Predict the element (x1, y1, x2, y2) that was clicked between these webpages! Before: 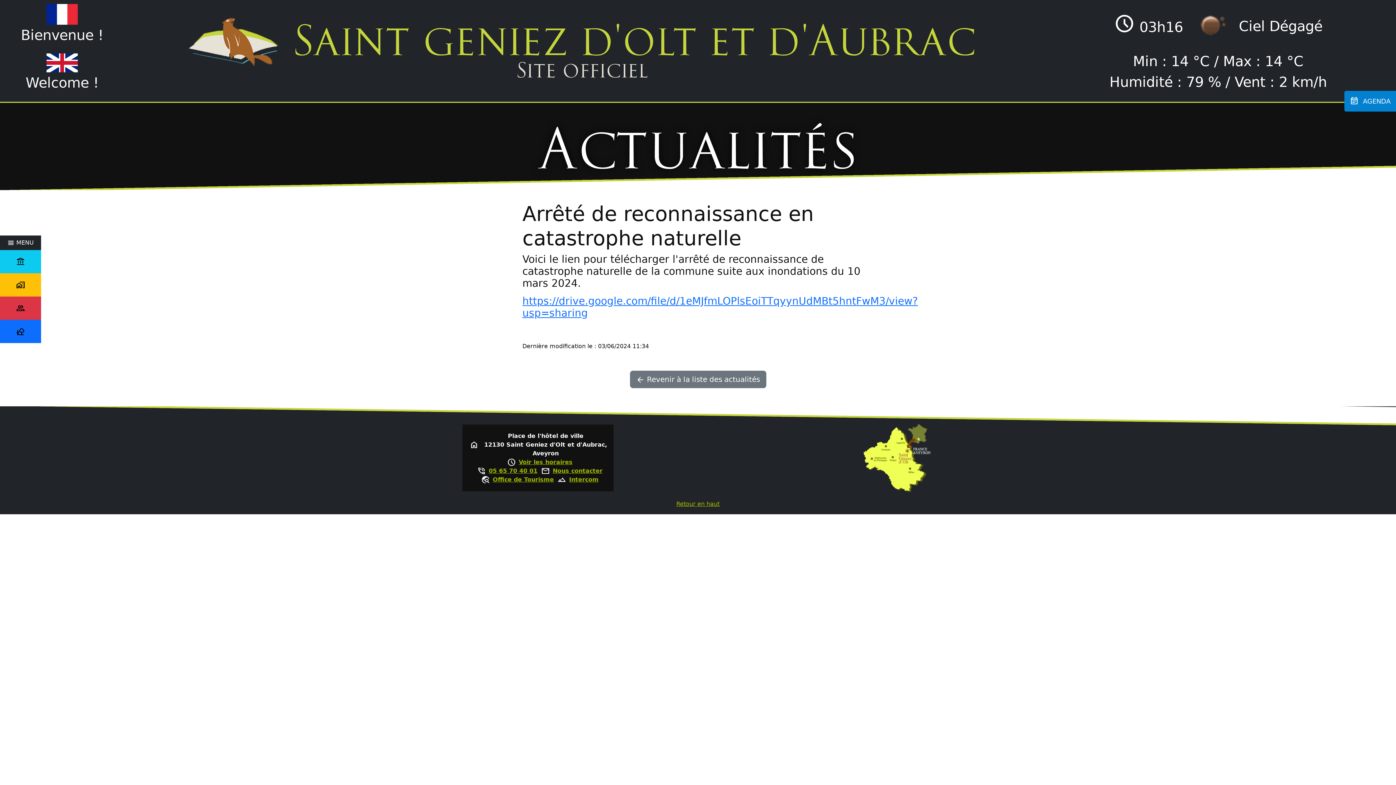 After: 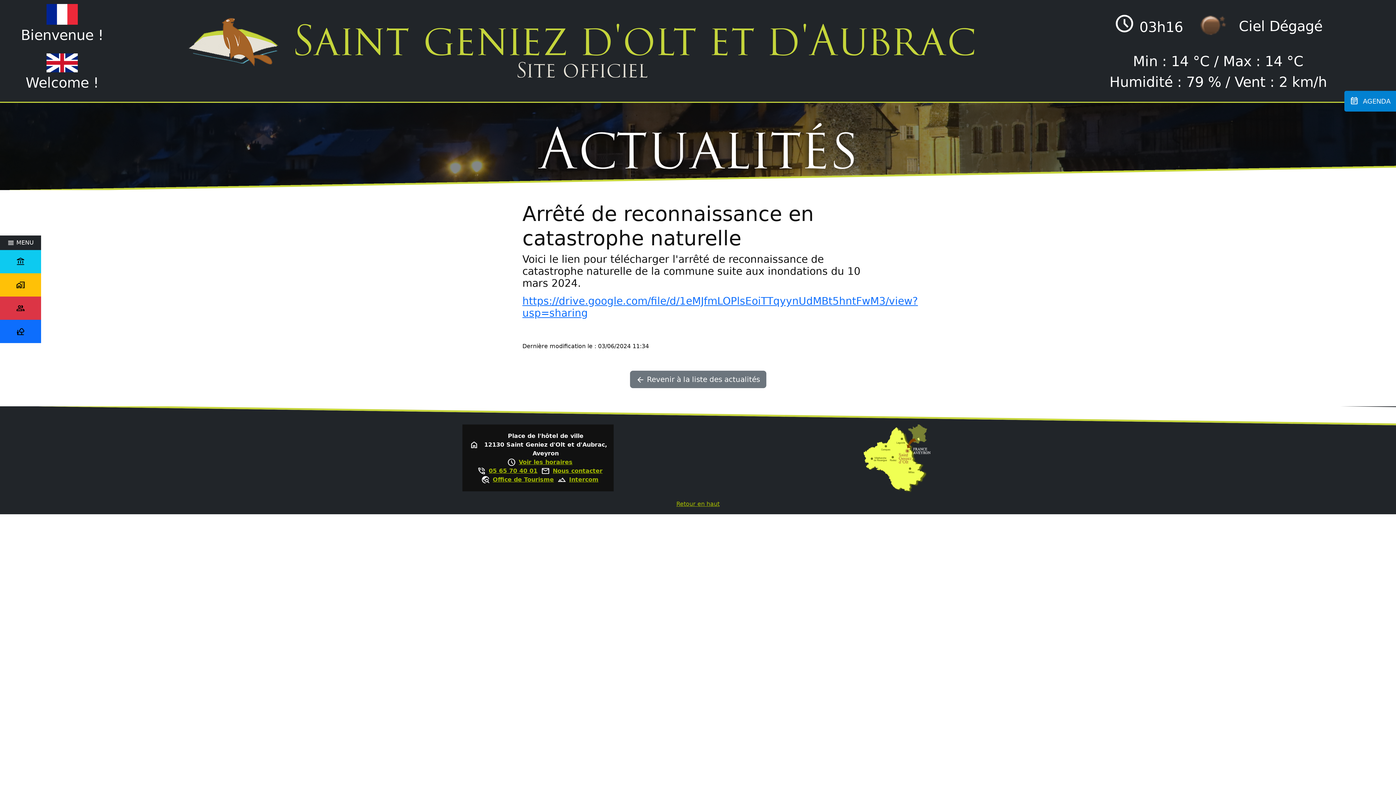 Action: bbox: (492, 475, 554, 484) label: Office de Tourisme